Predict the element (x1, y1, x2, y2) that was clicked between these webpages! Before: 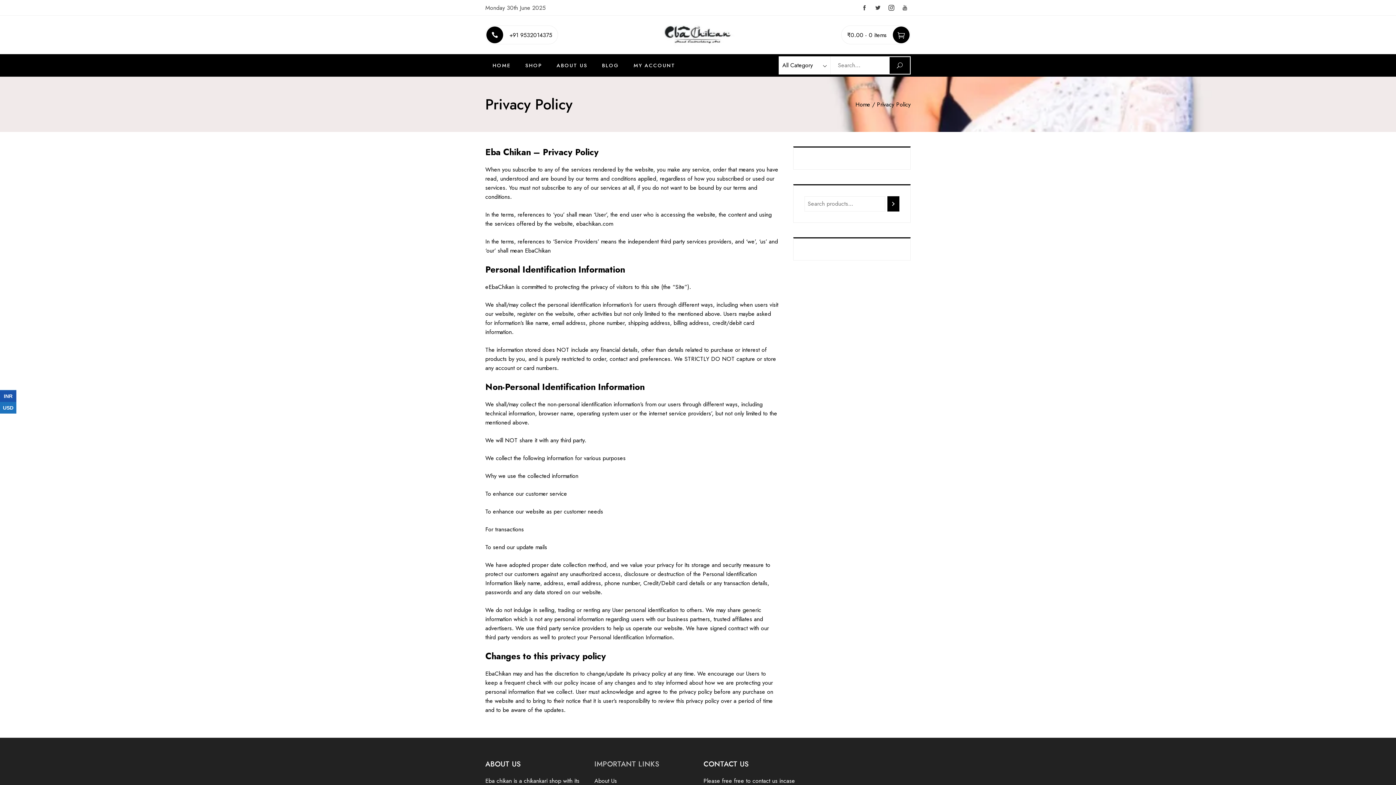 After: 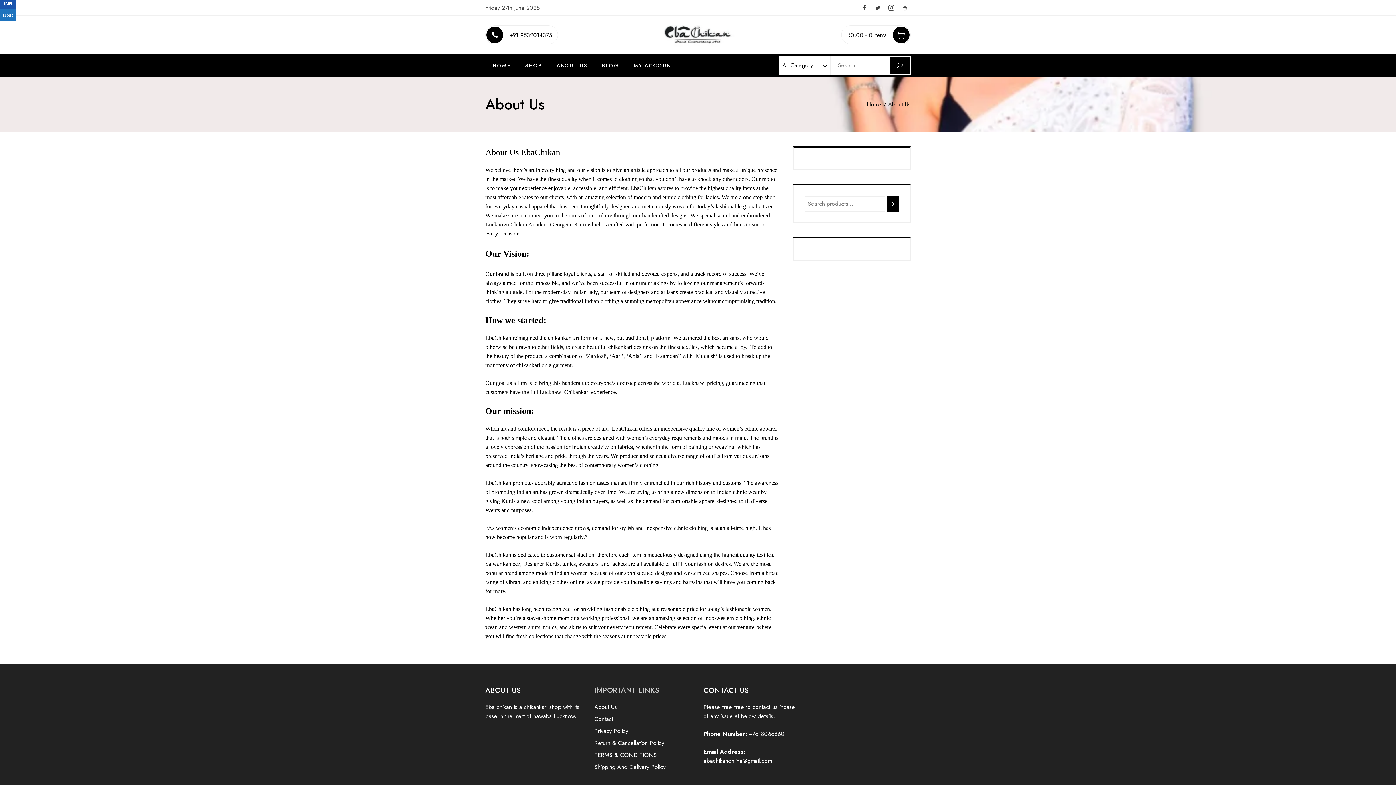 Action: bbox: (549, 58, 594, 72) label: ABOUT US